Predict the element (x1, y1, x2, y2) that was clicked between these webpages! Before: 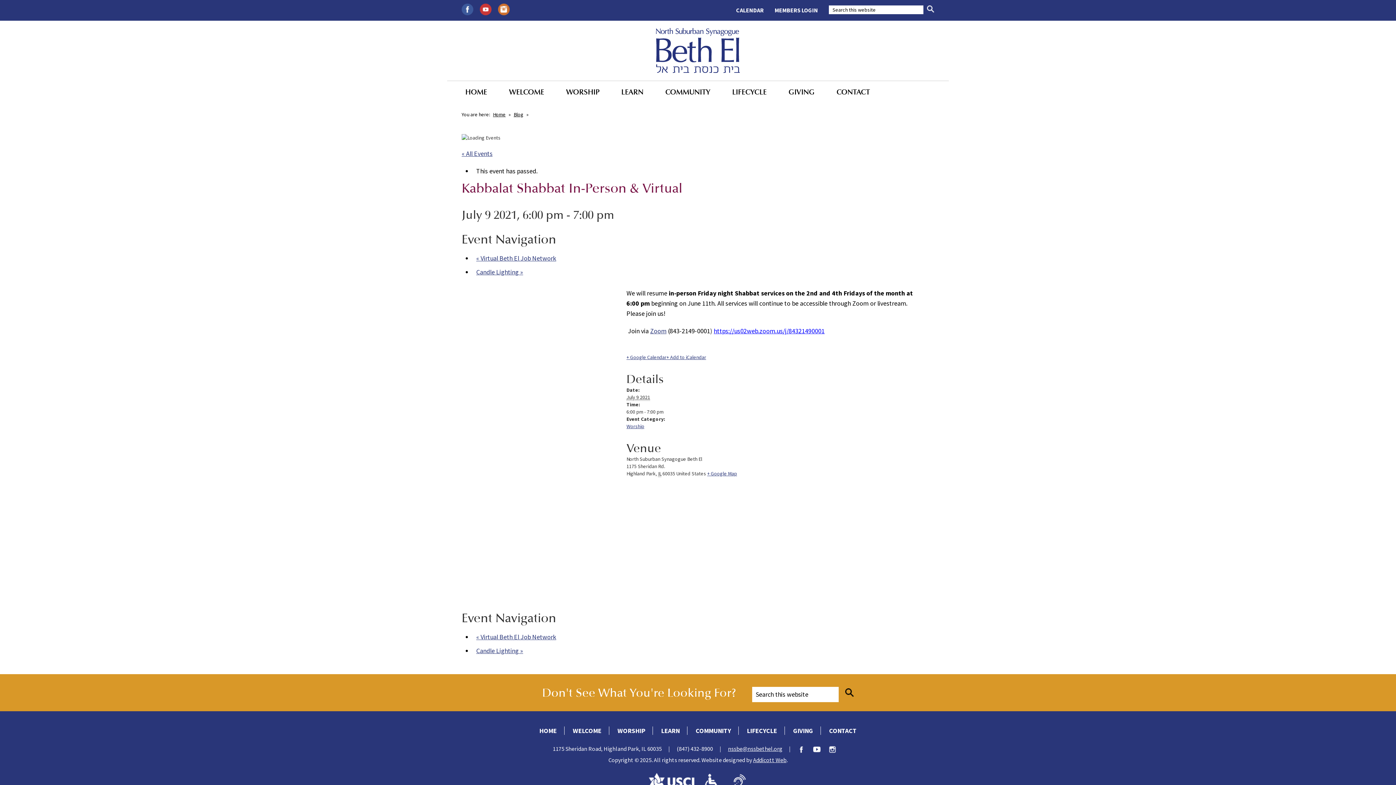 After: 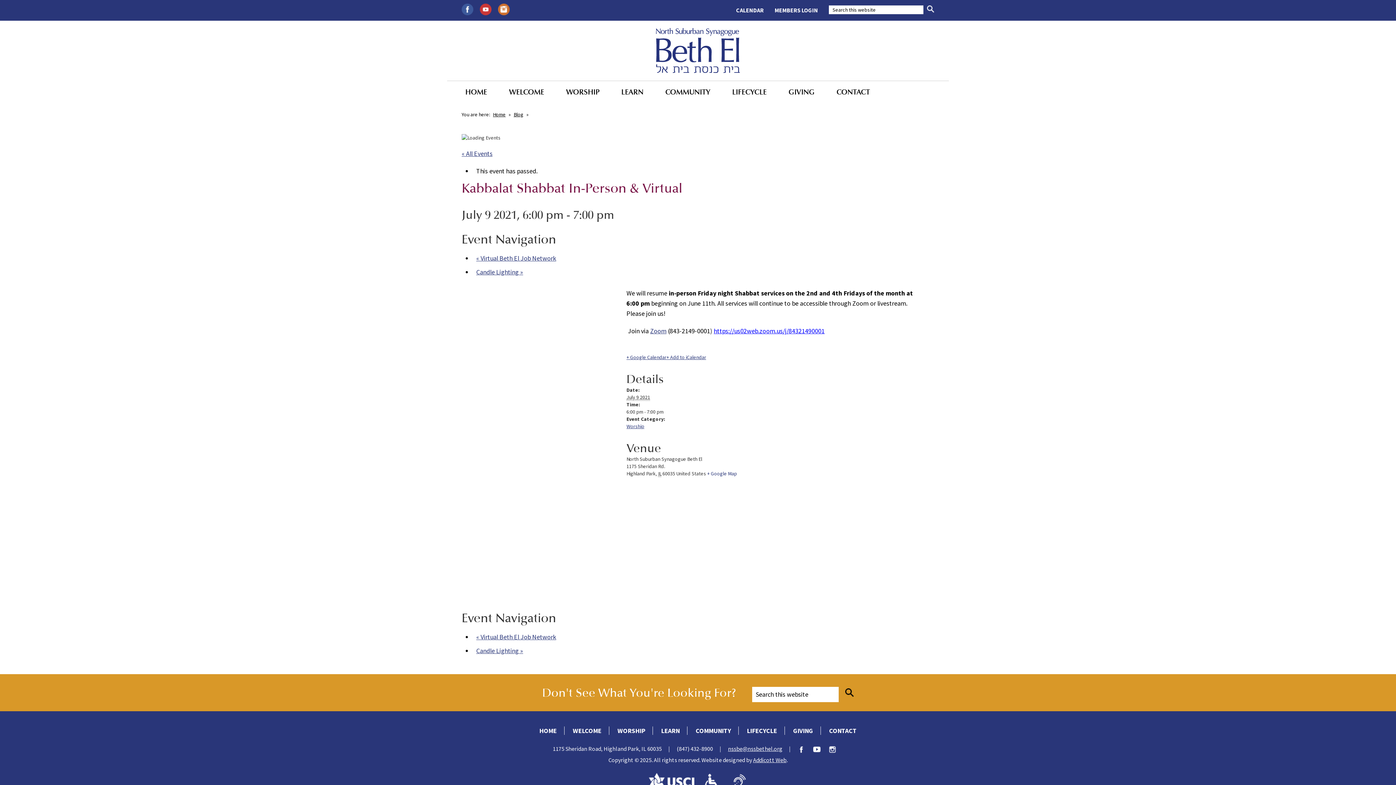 Action: bbox: (707, 470, 737, 476) label: + Google Map